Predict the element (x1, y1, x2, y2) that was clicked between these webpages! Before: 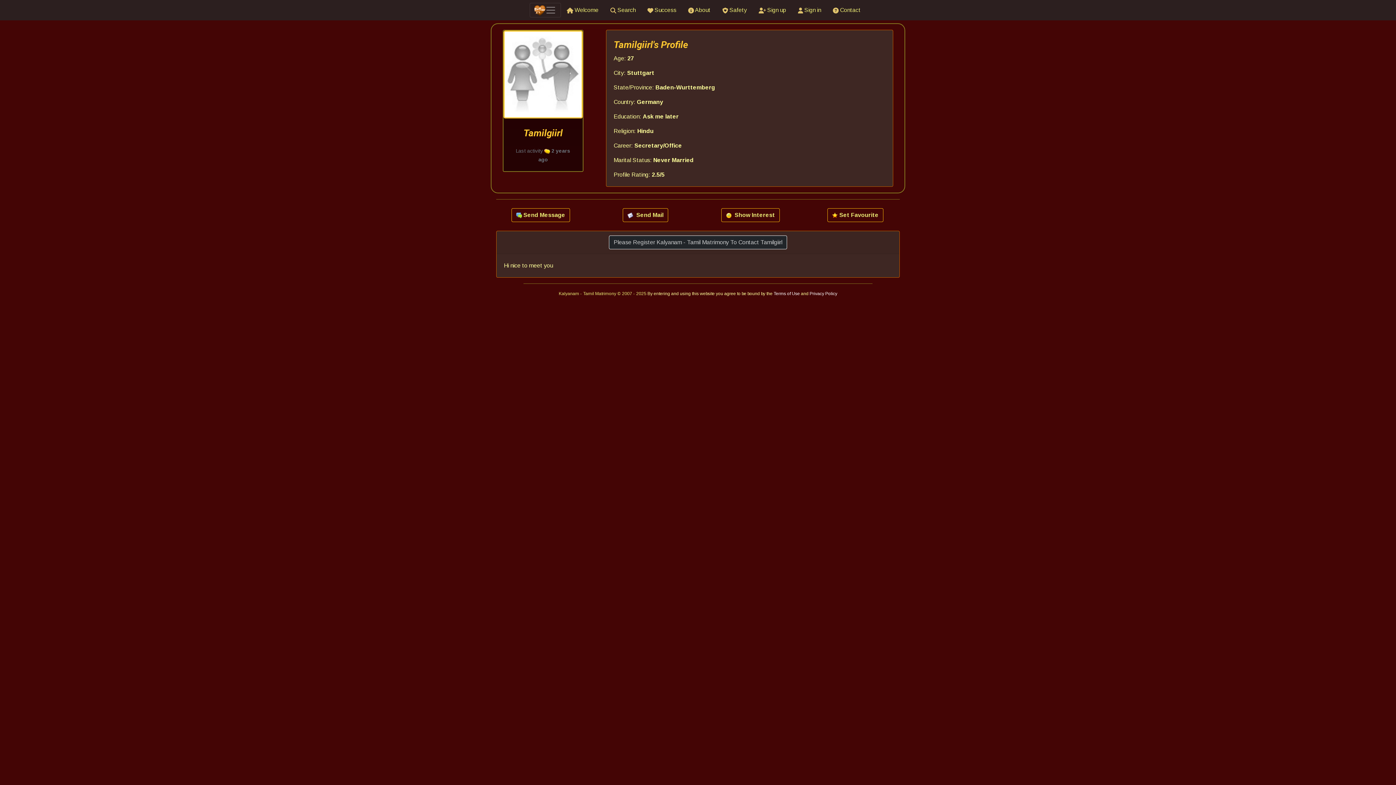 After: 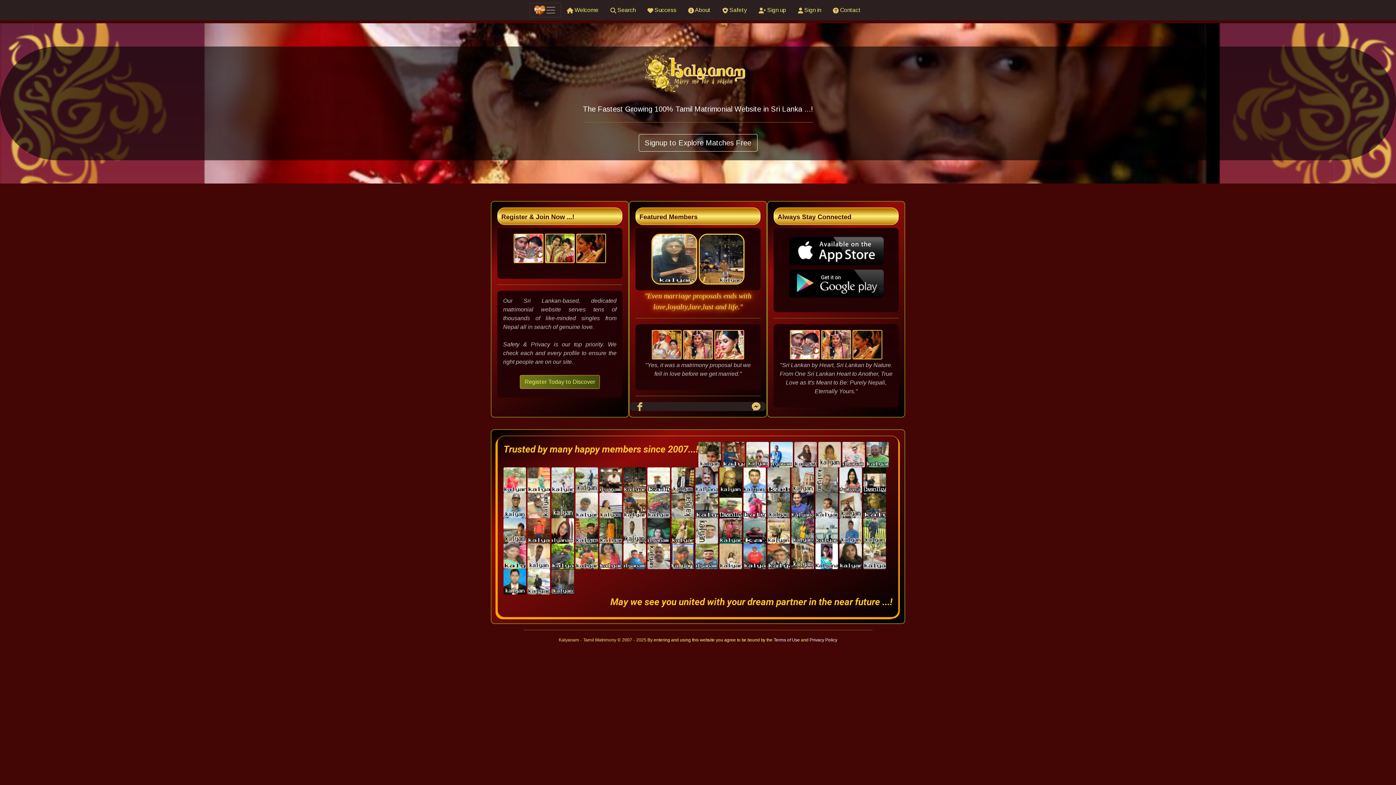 Action: bbox: (560, 2, 604, 17) label:  Welcome